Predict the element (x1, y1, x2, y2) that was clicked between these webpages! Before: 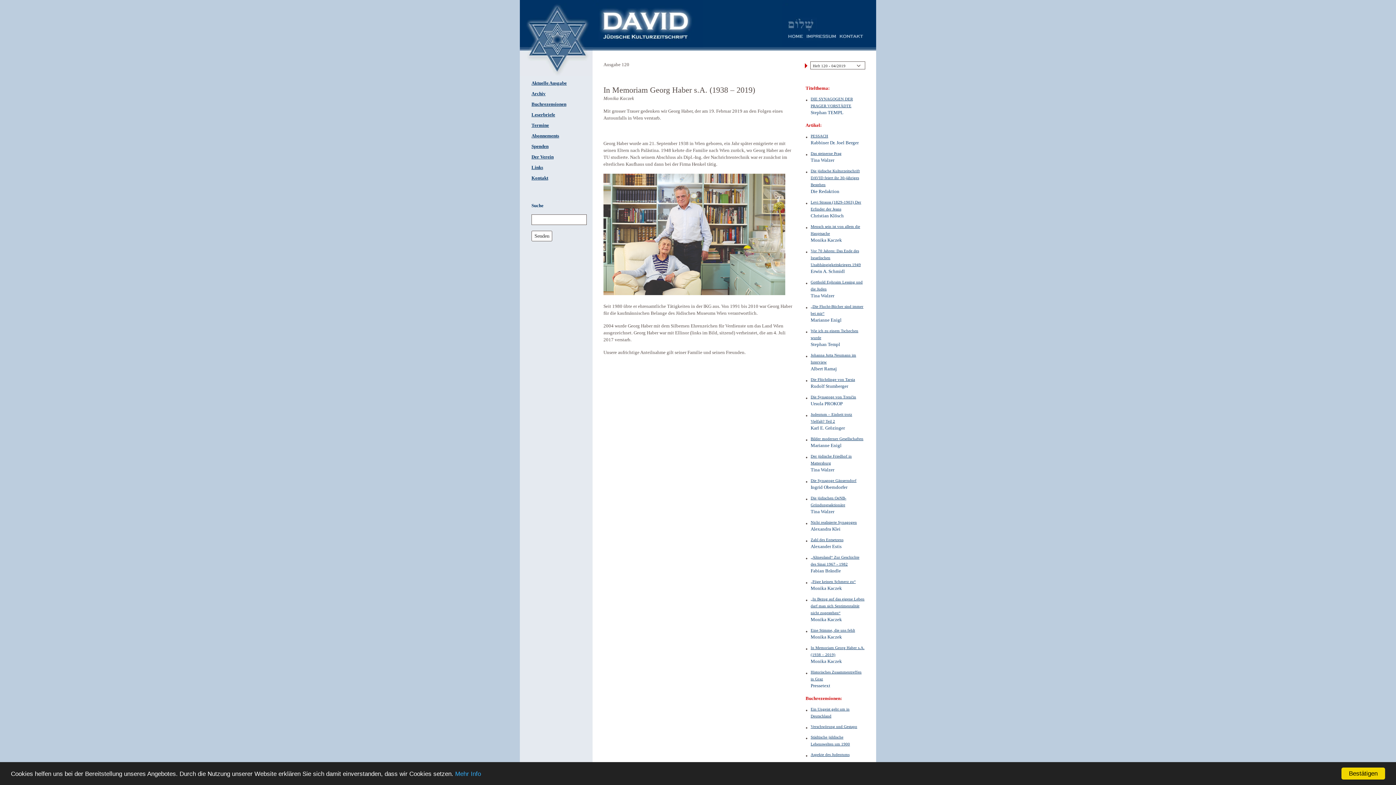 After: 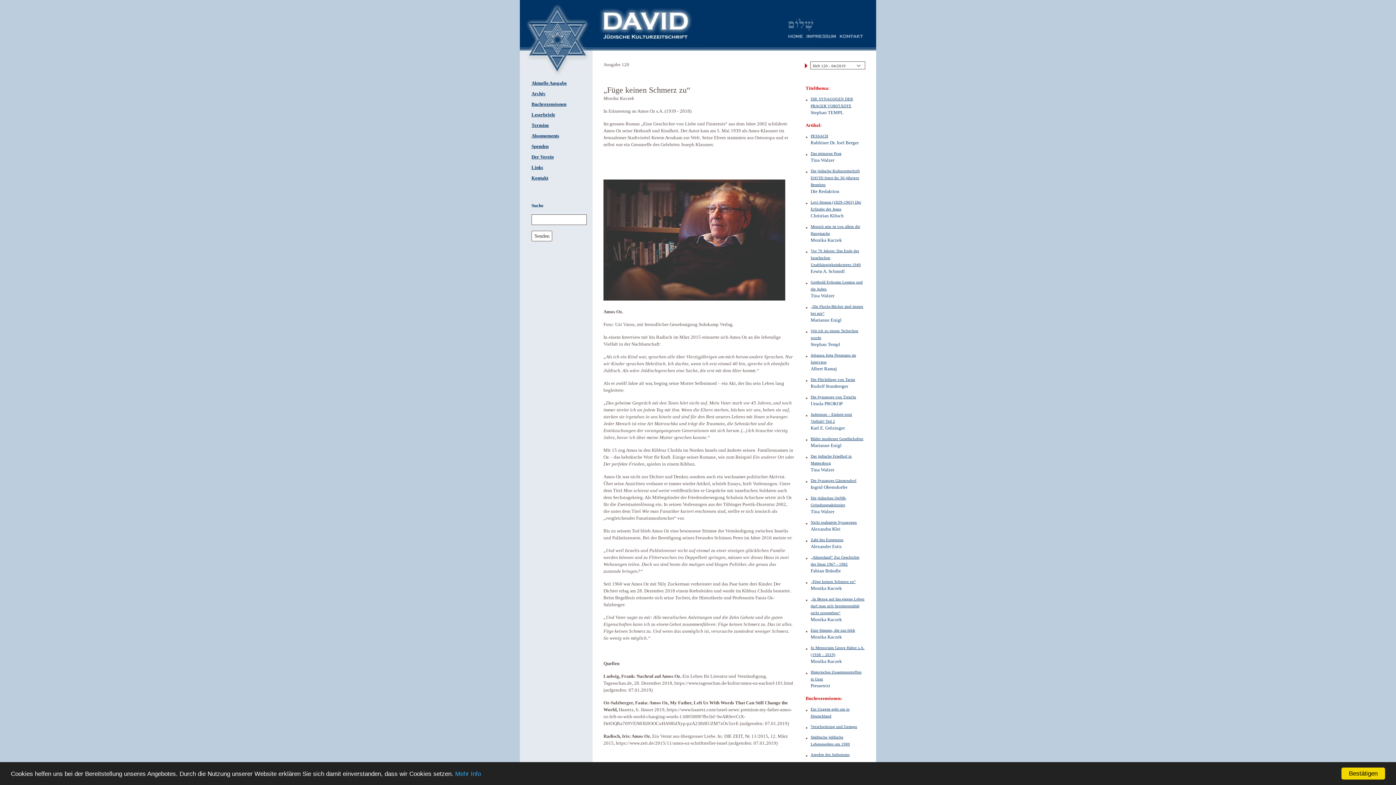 Action: label: „Füge keinen Schmerz zu“ bbox: (810, 579, 856, 584)